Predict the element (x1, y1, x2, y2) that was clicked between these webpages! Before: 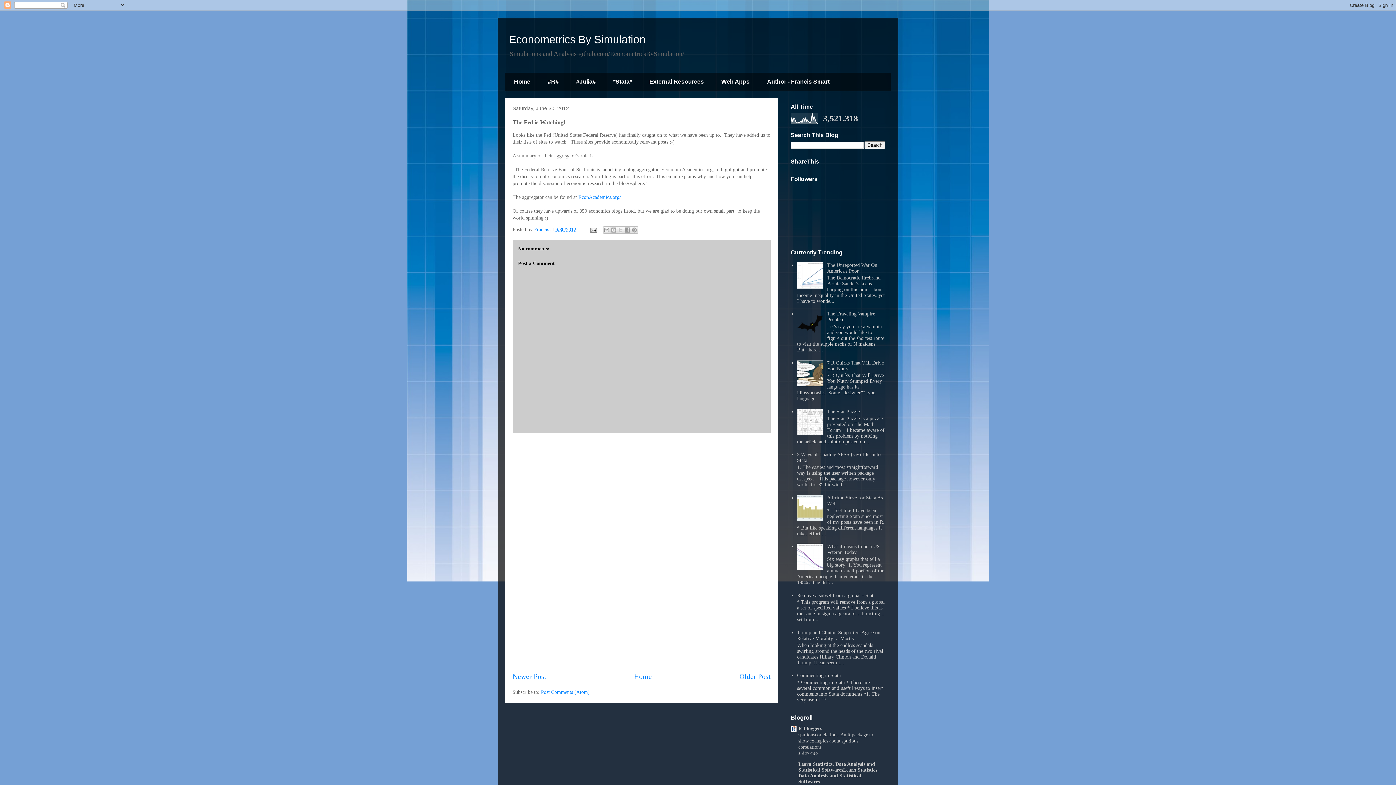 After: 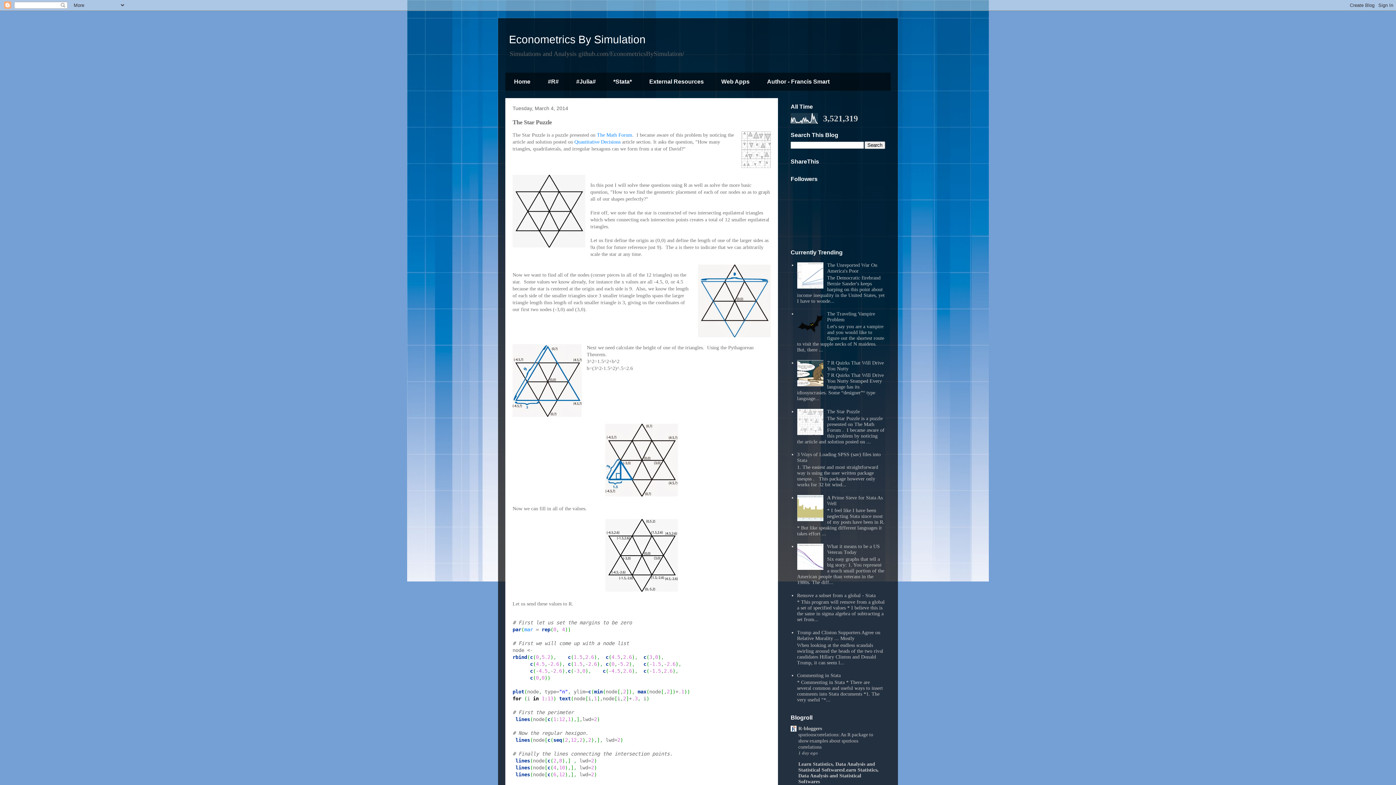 Action: bbox: (827, 409, 860, 414) label: The Star Puzzle